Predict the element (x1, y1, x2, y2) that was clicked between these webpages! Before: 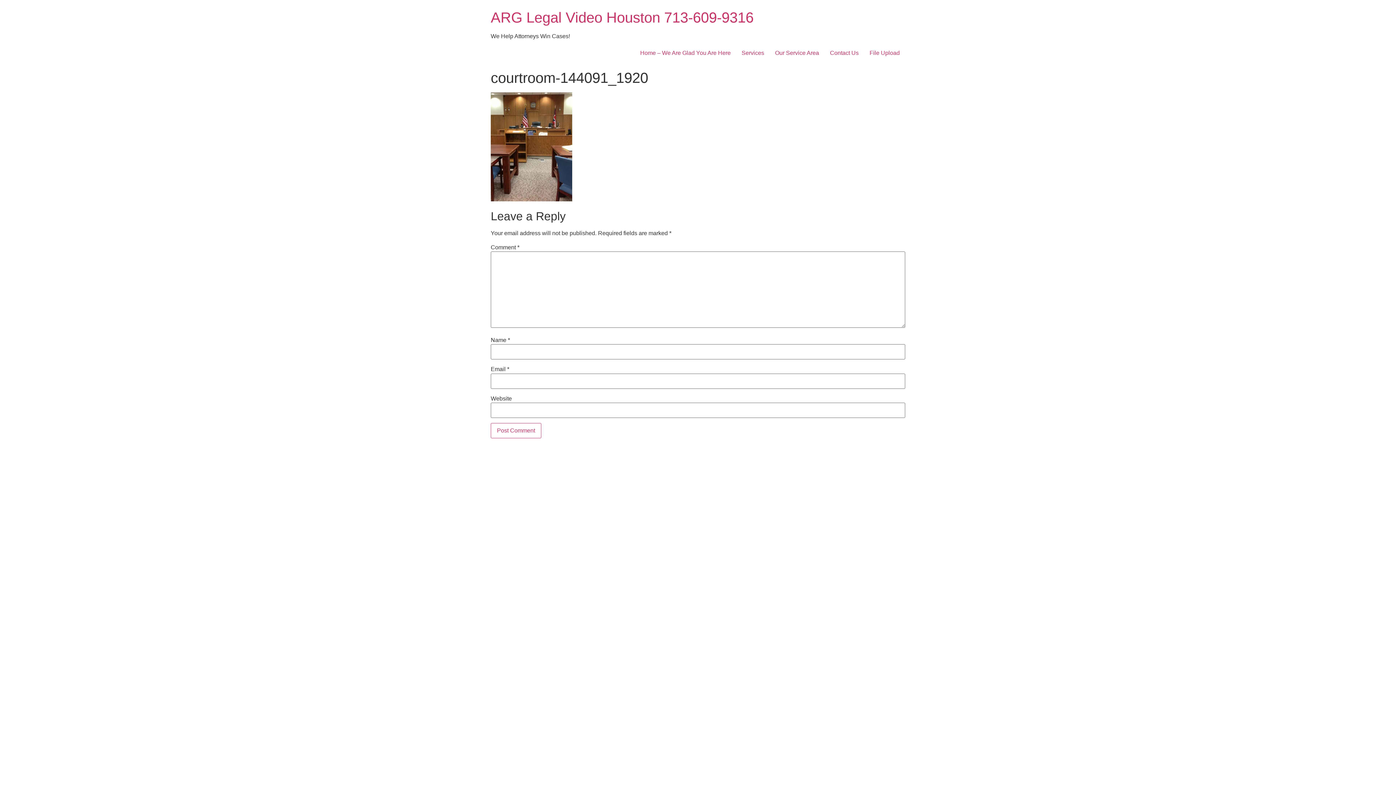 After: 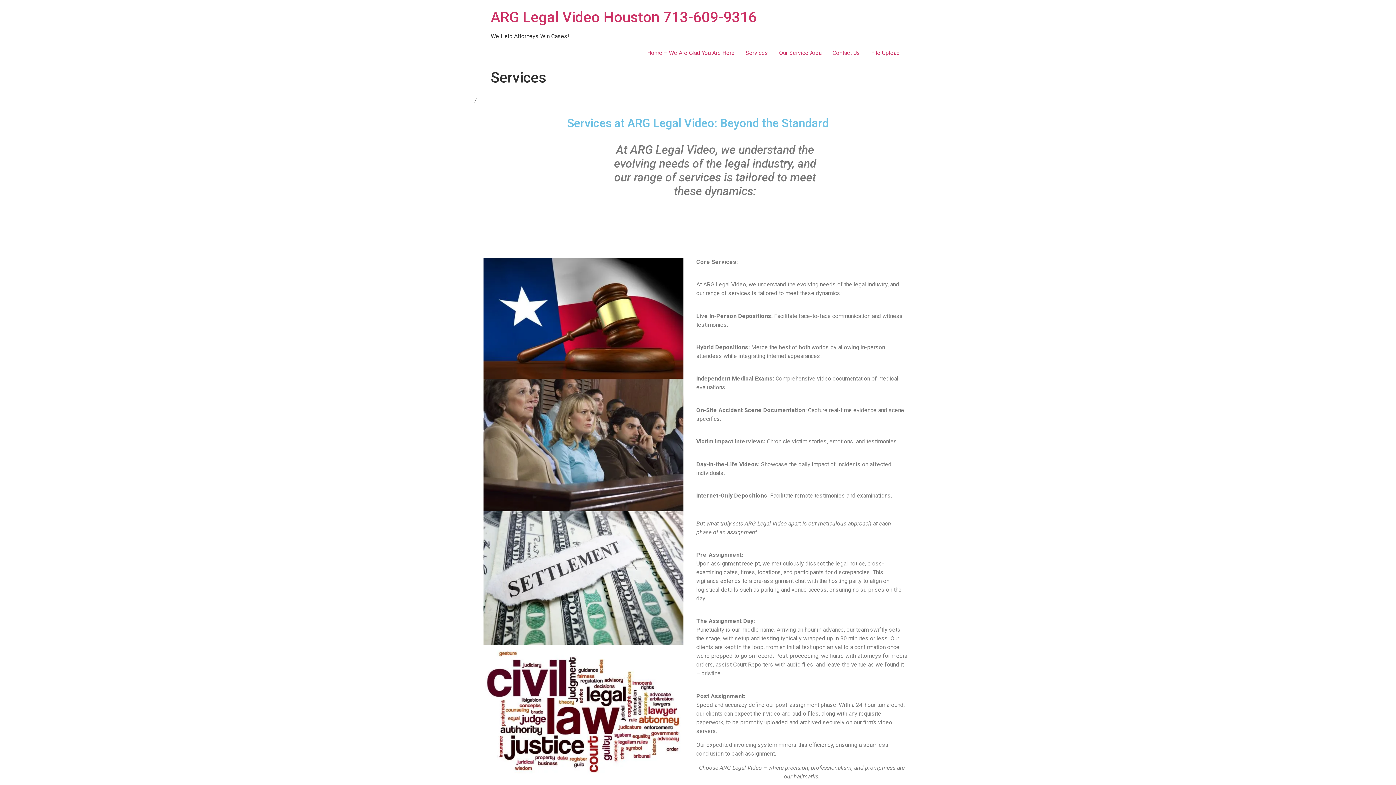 Action: bbox: (736, 45, 769, 60) label: Services